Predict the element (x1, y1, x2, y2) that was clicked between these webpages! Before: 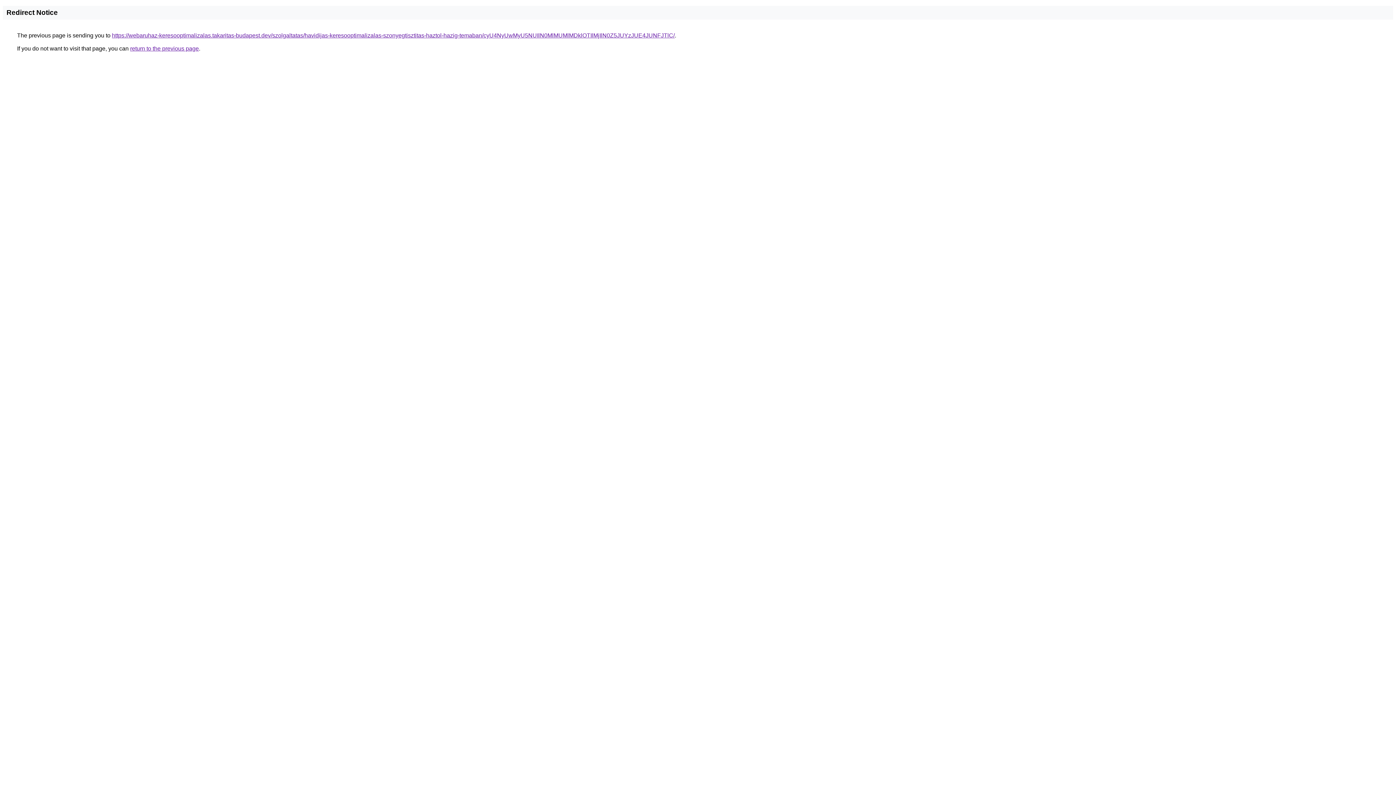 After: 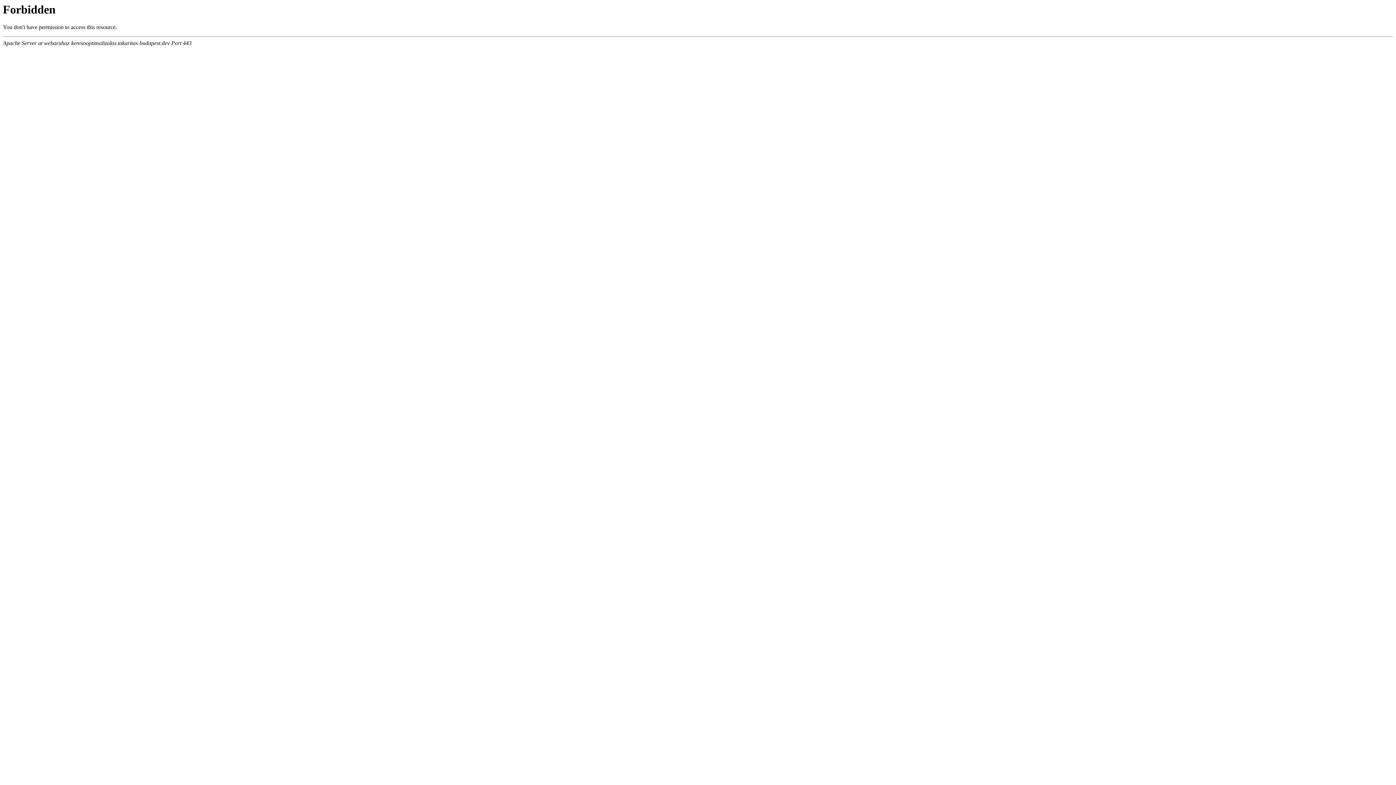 Action: bbox: (112, 32, 674, 38) label: https://webaruhaz-keresooptimalizalas.takaritas-budapest.dev/szolgaltatas/havidijas-keresooptimalizalas-szonyegtisztitas-haztol-hazig-temaban/cyU4NyUwMyU5NUIlN0MlMUMlMDklOTIlMjIlN0Z5JUYzJUE4JUNFJTlC/